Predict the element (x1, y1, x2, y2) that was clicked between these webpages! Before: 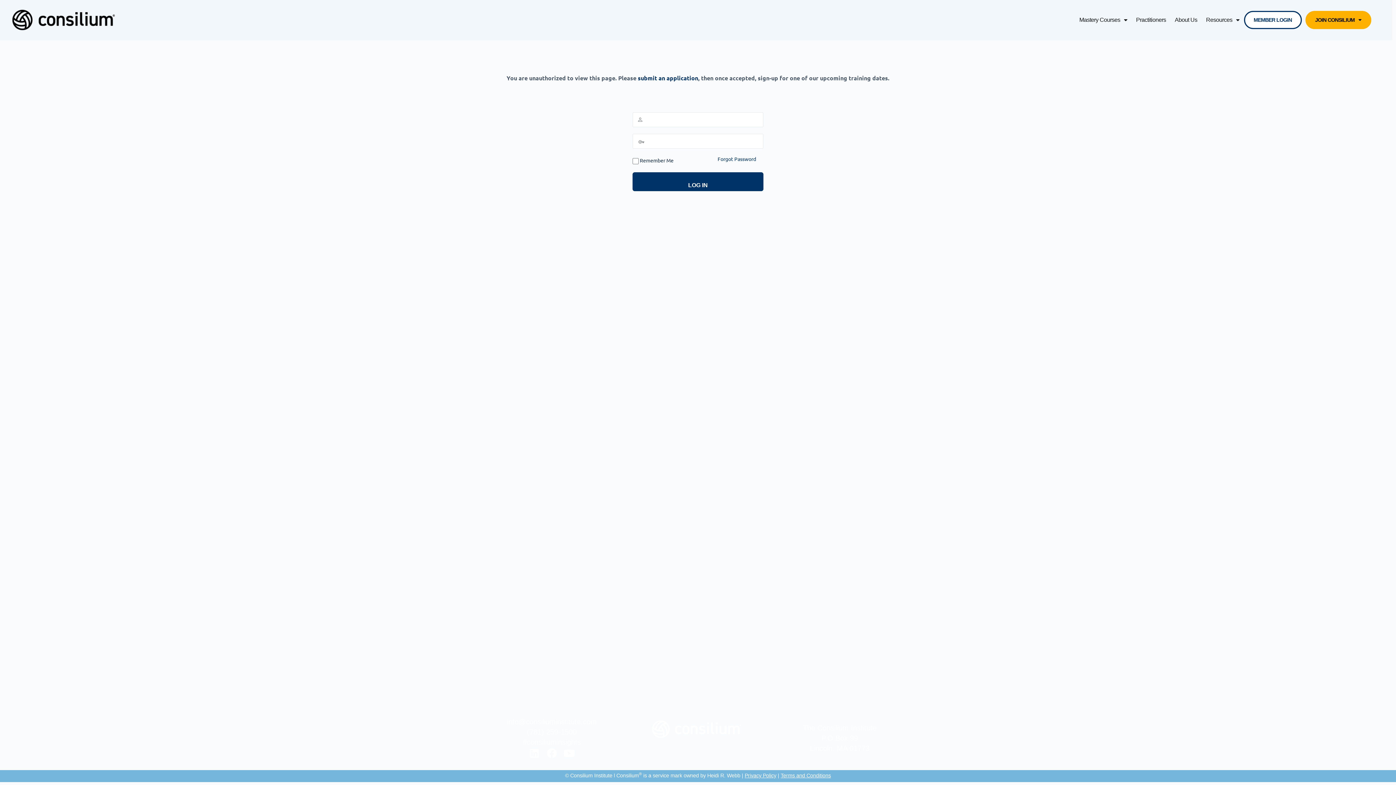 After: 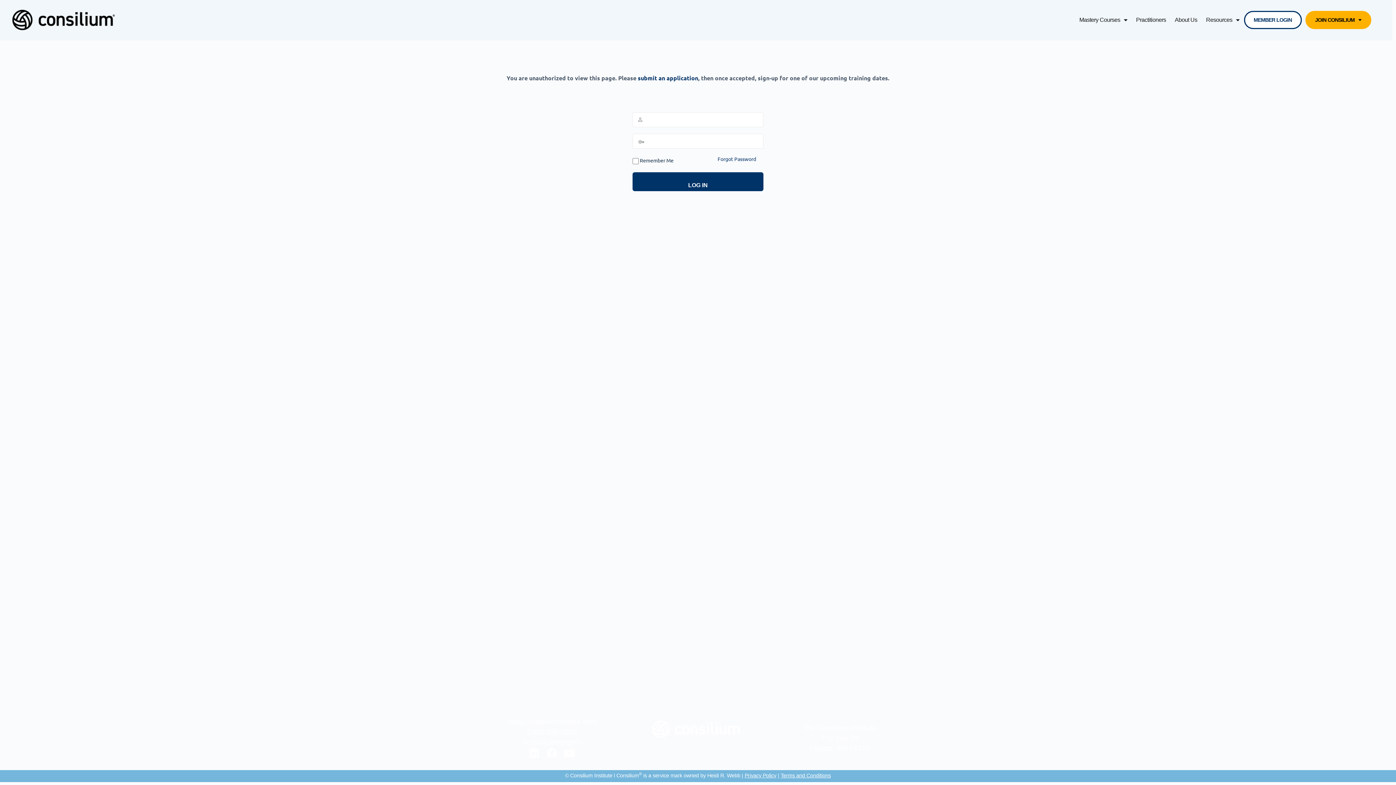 Action: label: (781) 259-1500 bbox: (527, 728, 576, 736)